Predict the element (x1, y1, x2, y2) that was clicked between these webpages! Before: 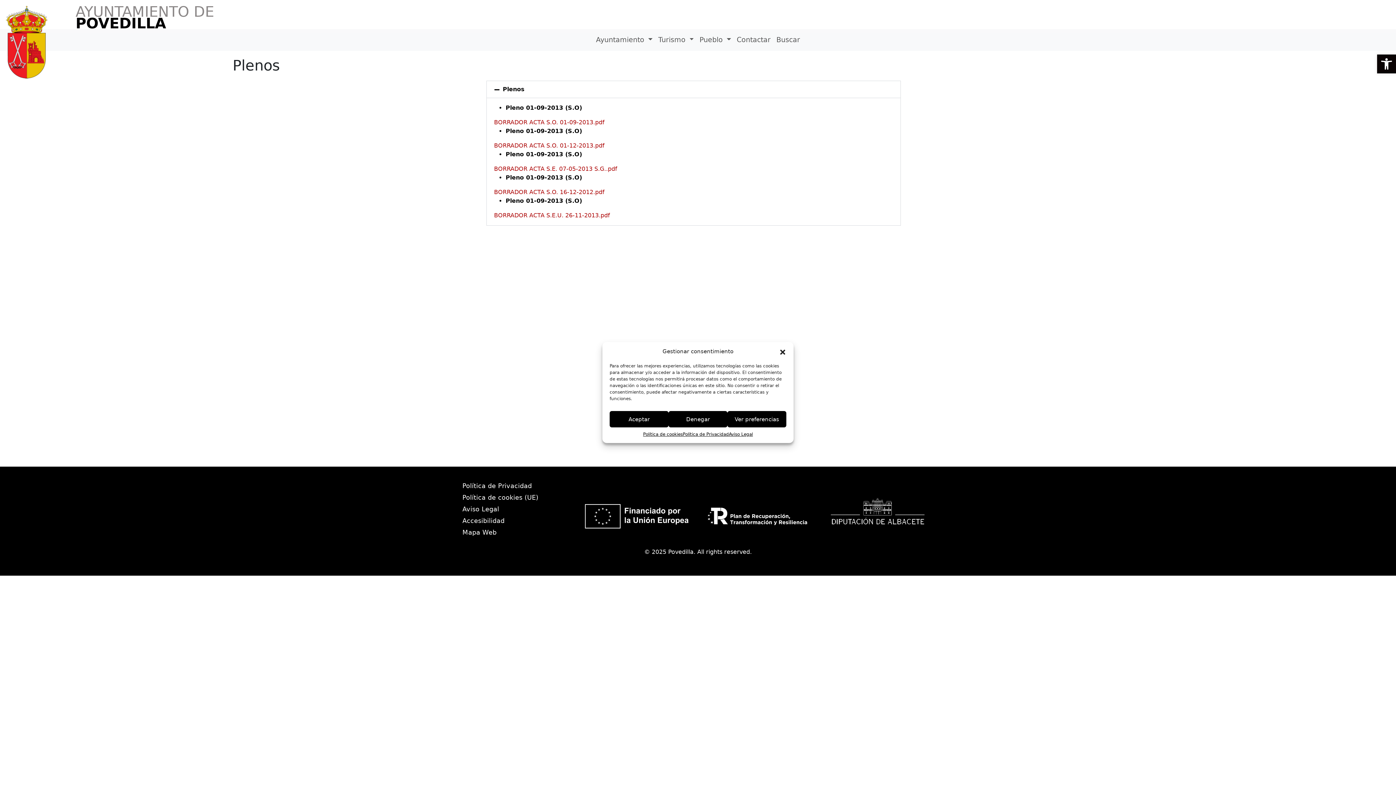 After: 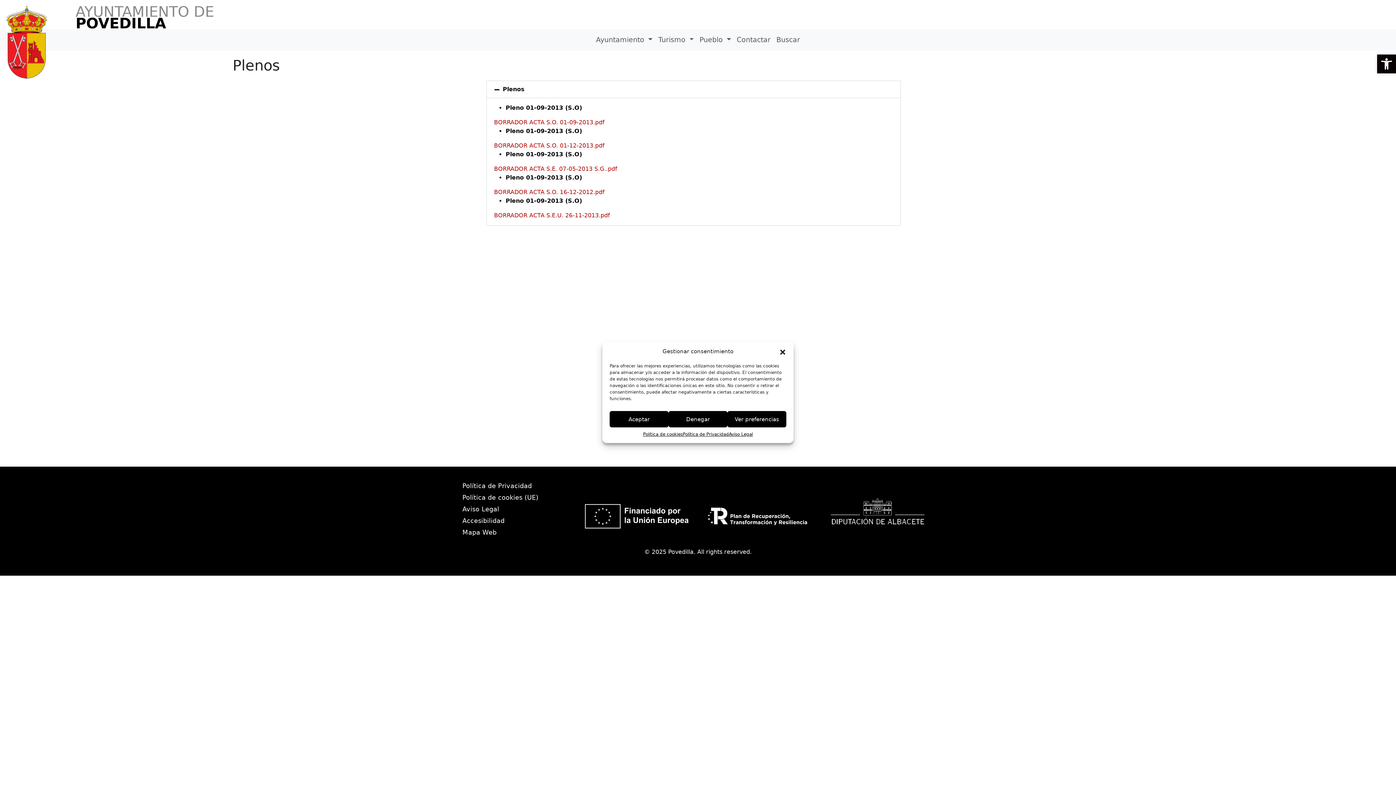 Action: bbox: (494, 118, 604, 125) label: BORRADOR ACTA S.O. 01-09-2013.pdf